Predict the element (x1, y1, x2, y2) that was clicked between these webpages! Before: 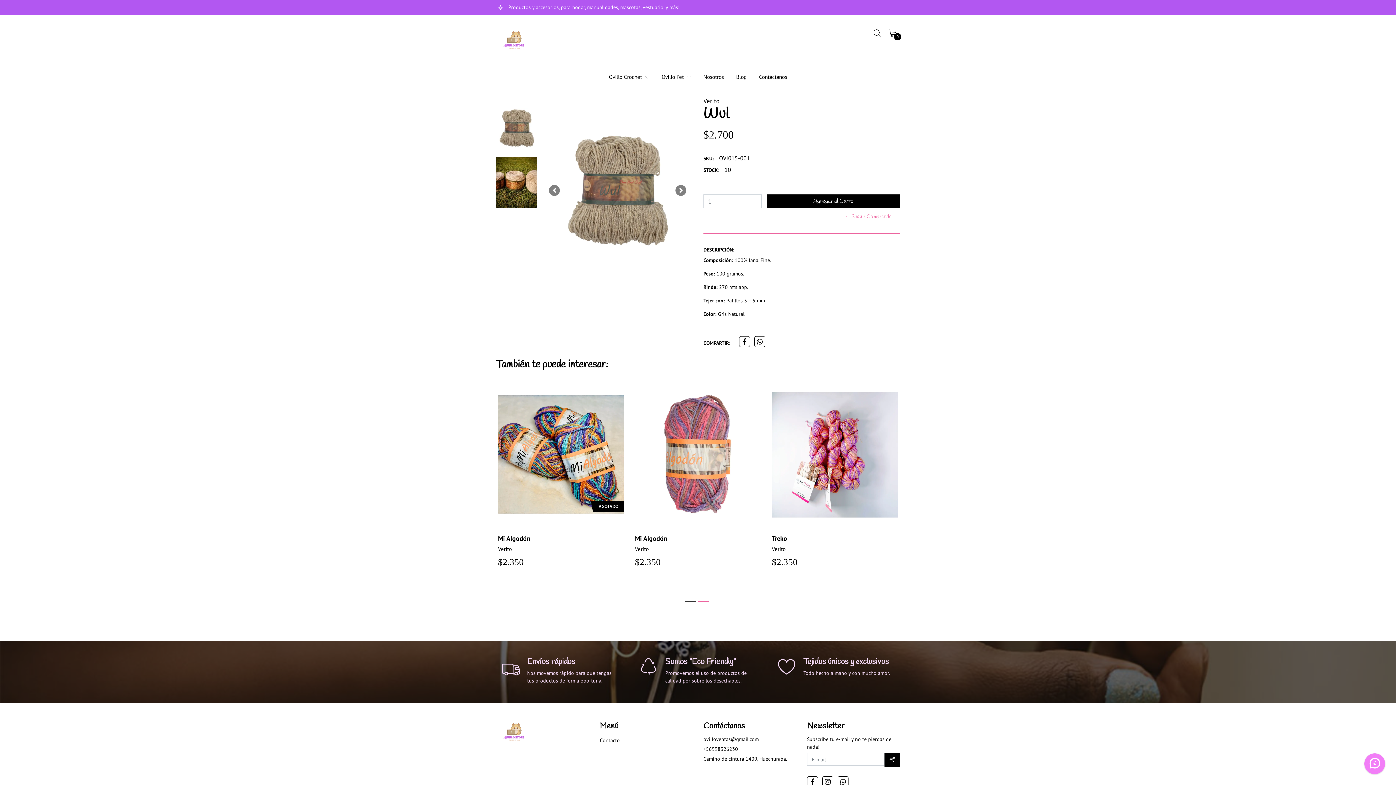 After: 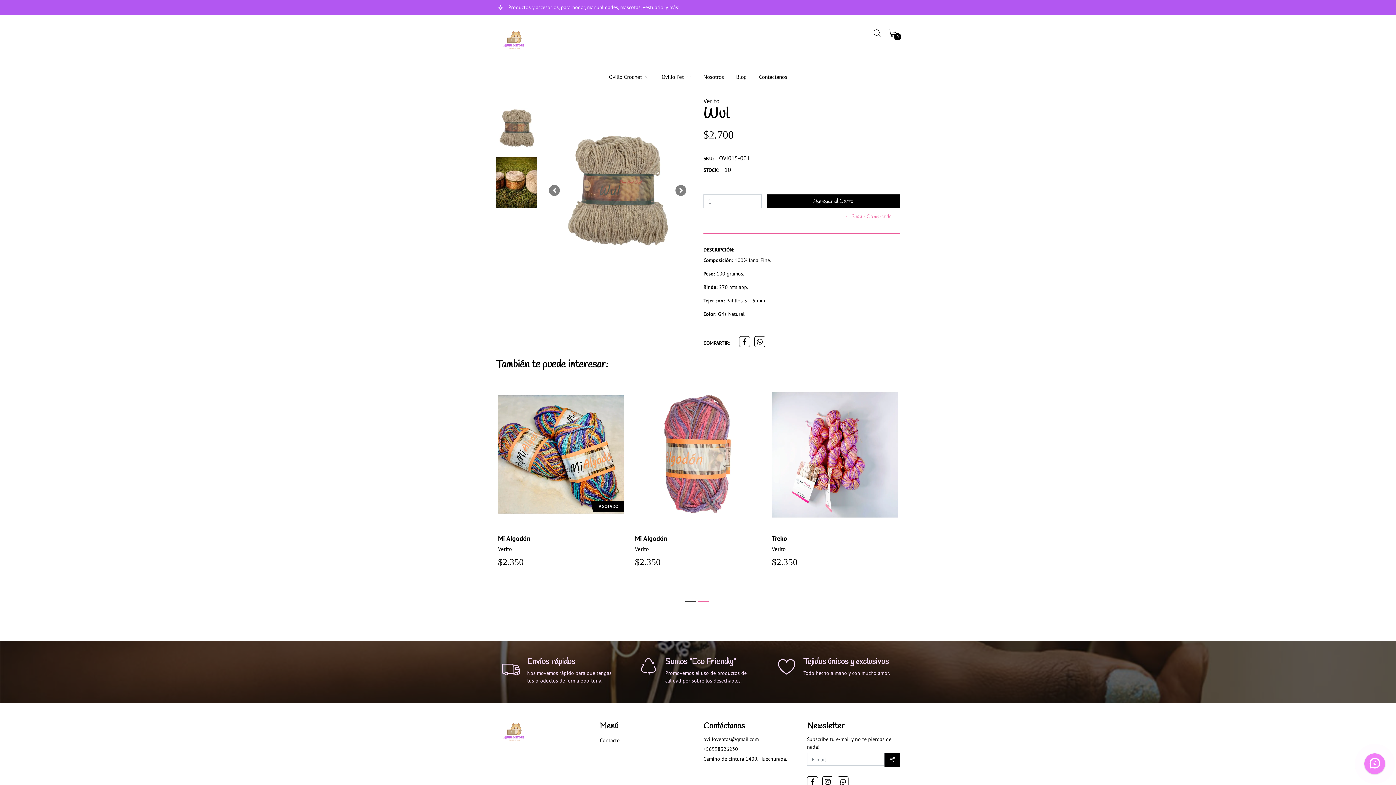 Action: label: +56998326230 bbox: (703, 746, 738, 752)